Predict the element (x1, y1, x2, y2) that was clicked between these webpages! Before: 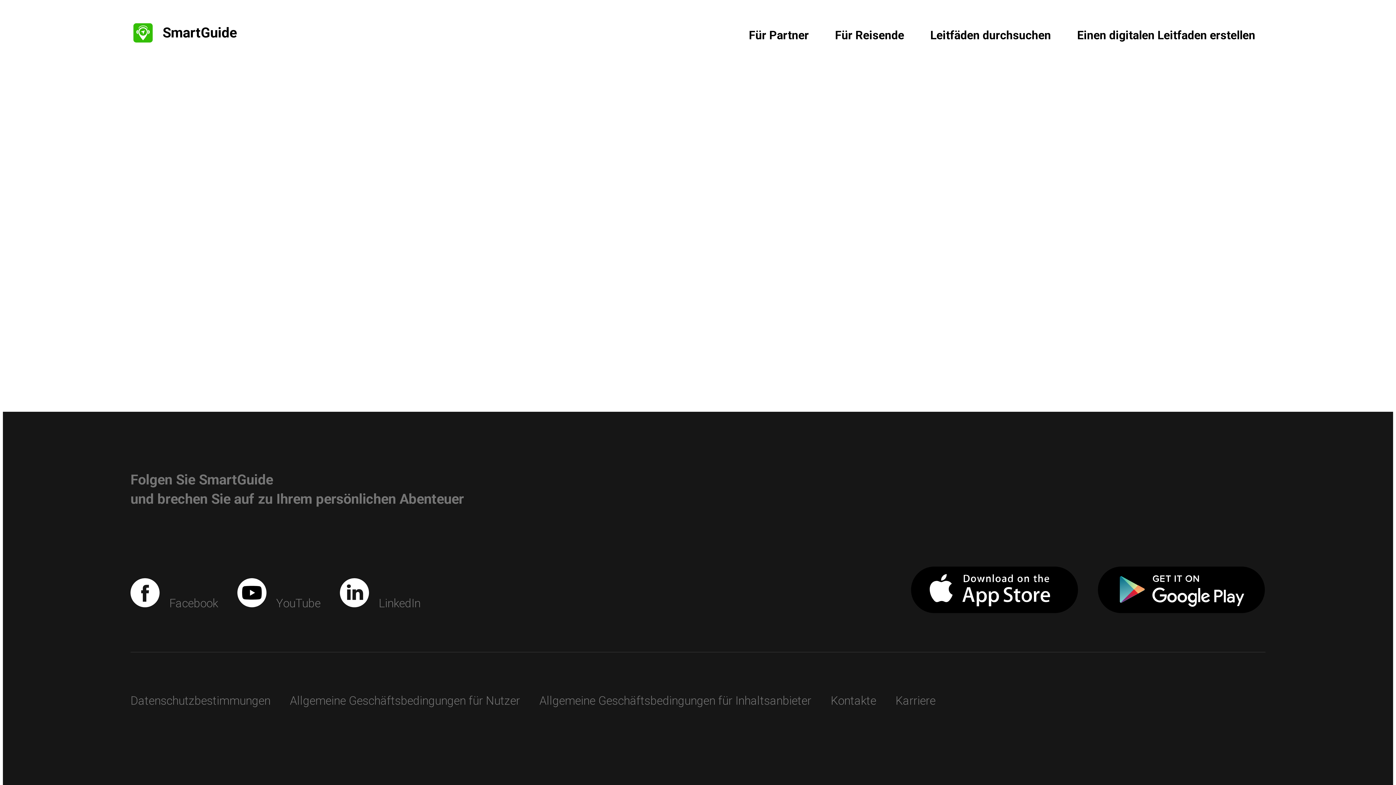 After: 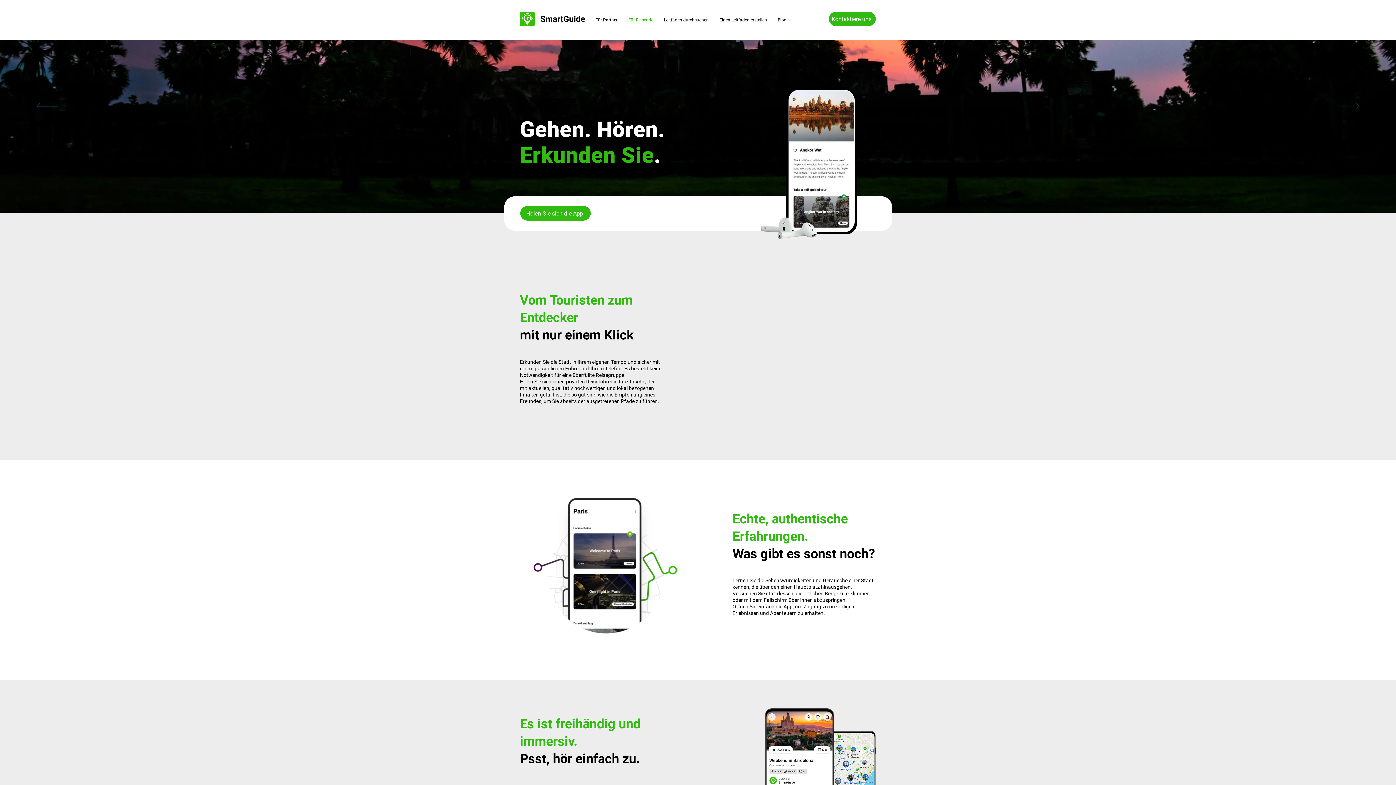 Action: bbox: (822, 21, 917, 48) label: Für Reisende